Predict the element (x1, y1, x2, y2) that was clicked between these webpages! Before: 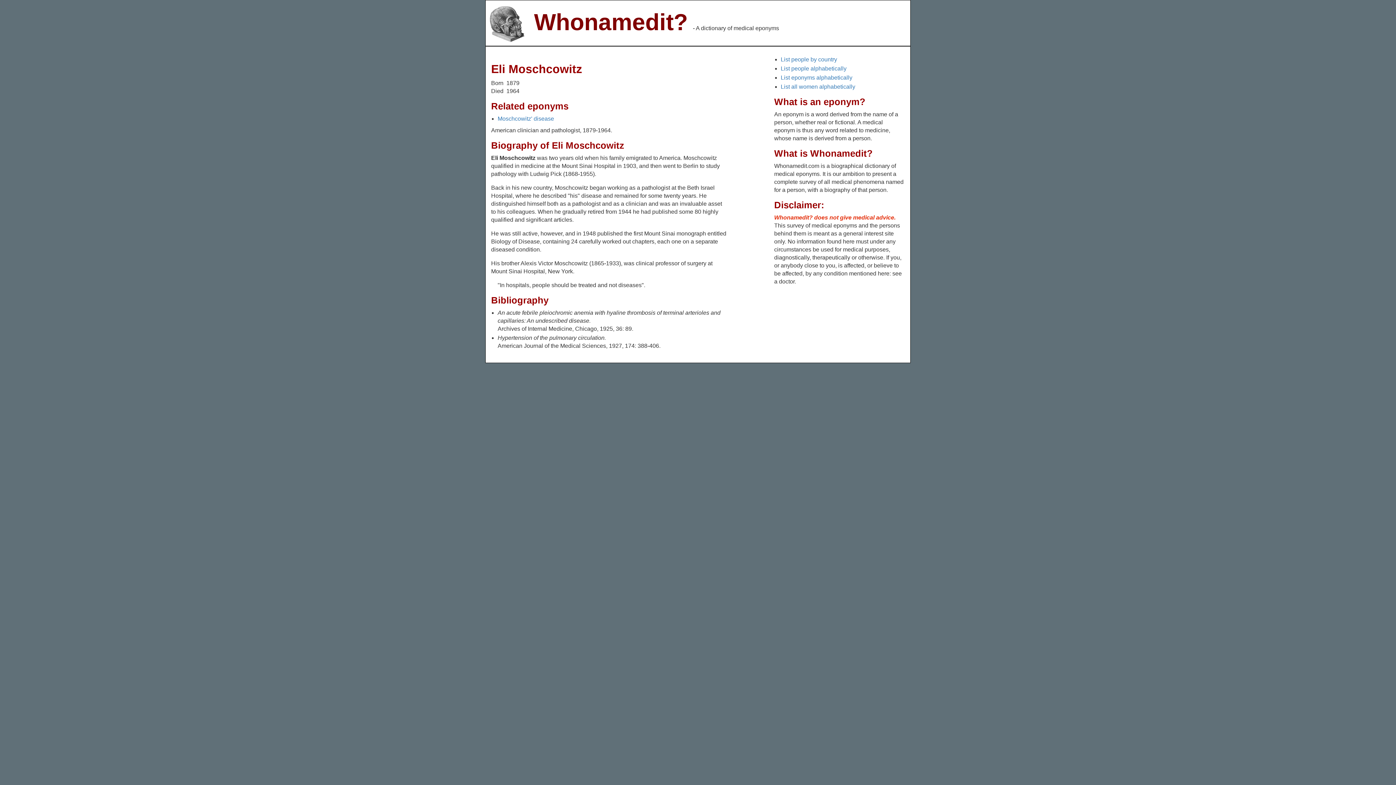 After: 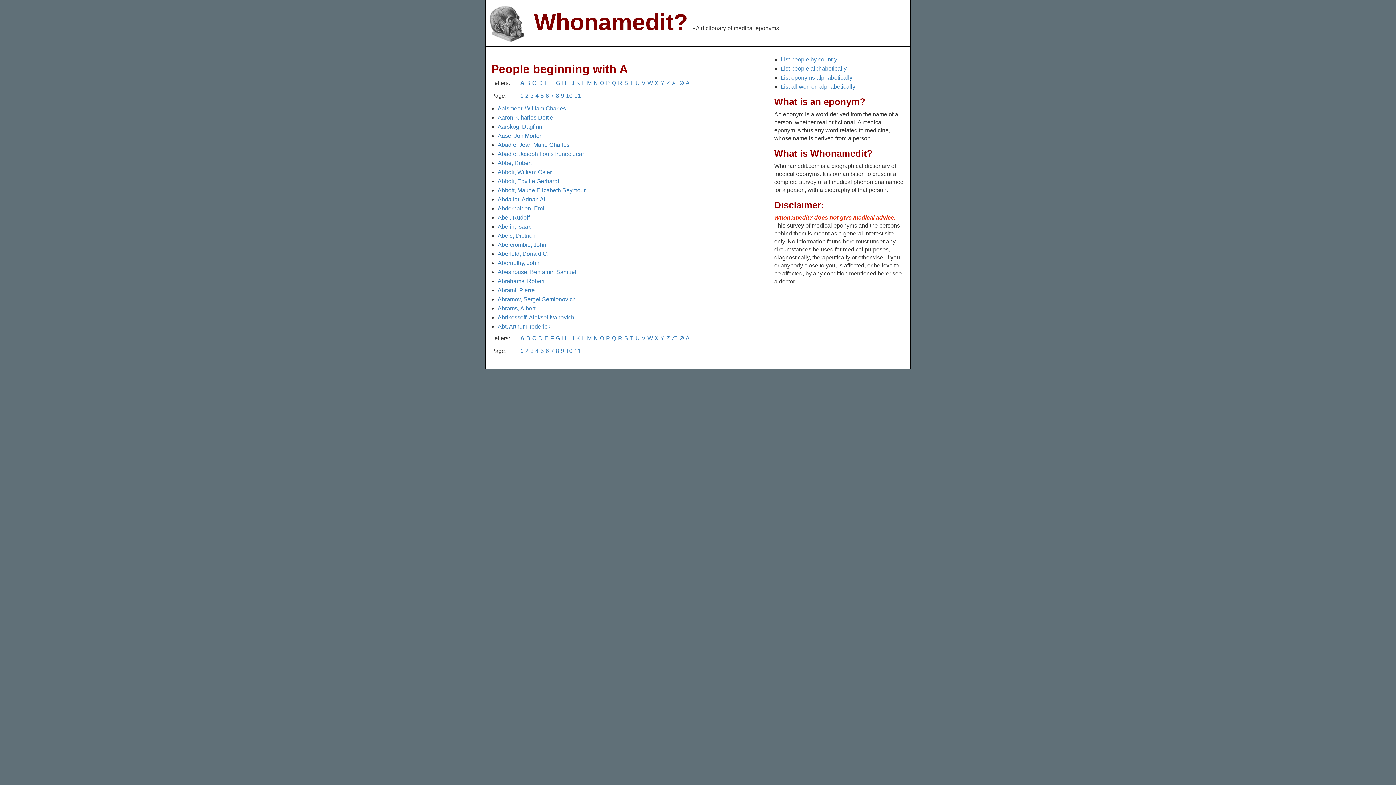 Action: label: List people alphabetically bbox: (780, 65, 846, 71)